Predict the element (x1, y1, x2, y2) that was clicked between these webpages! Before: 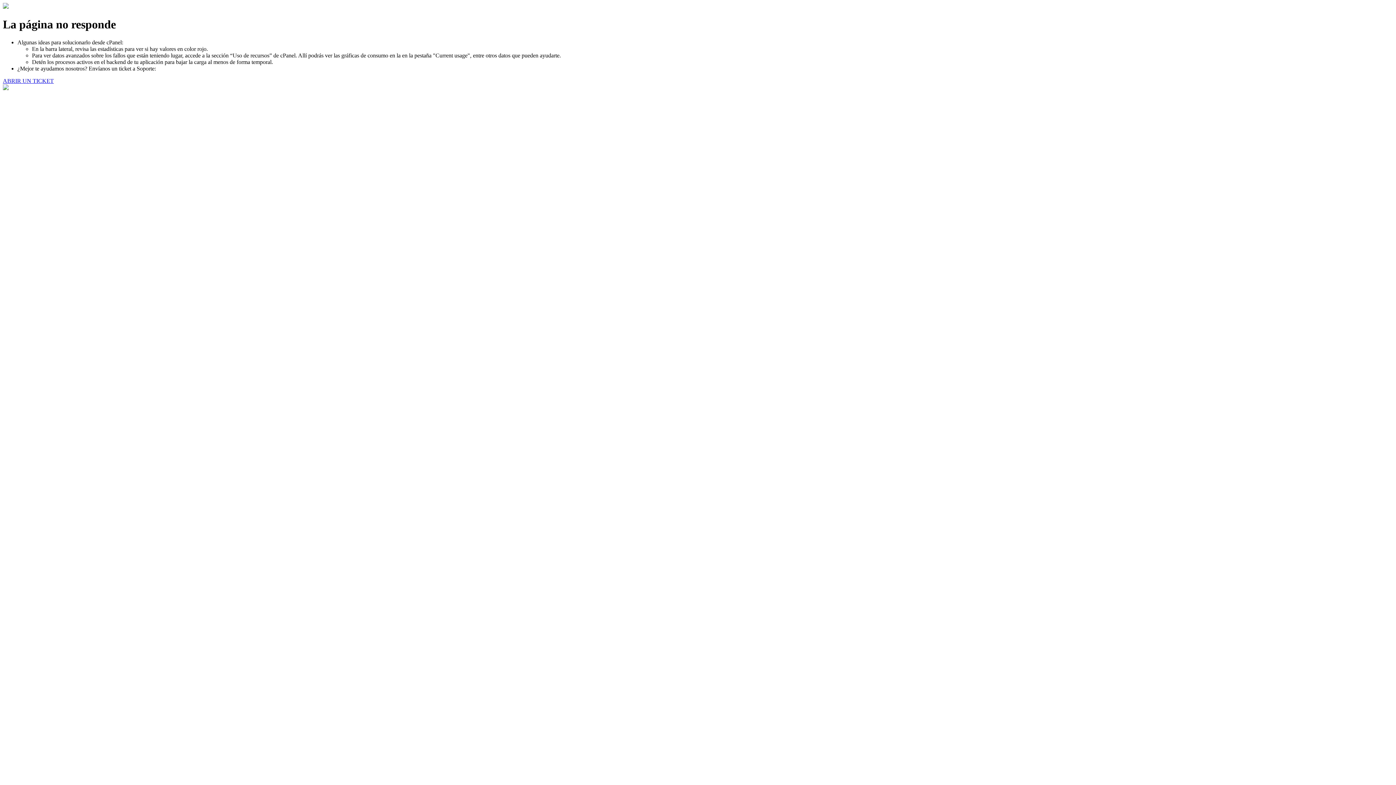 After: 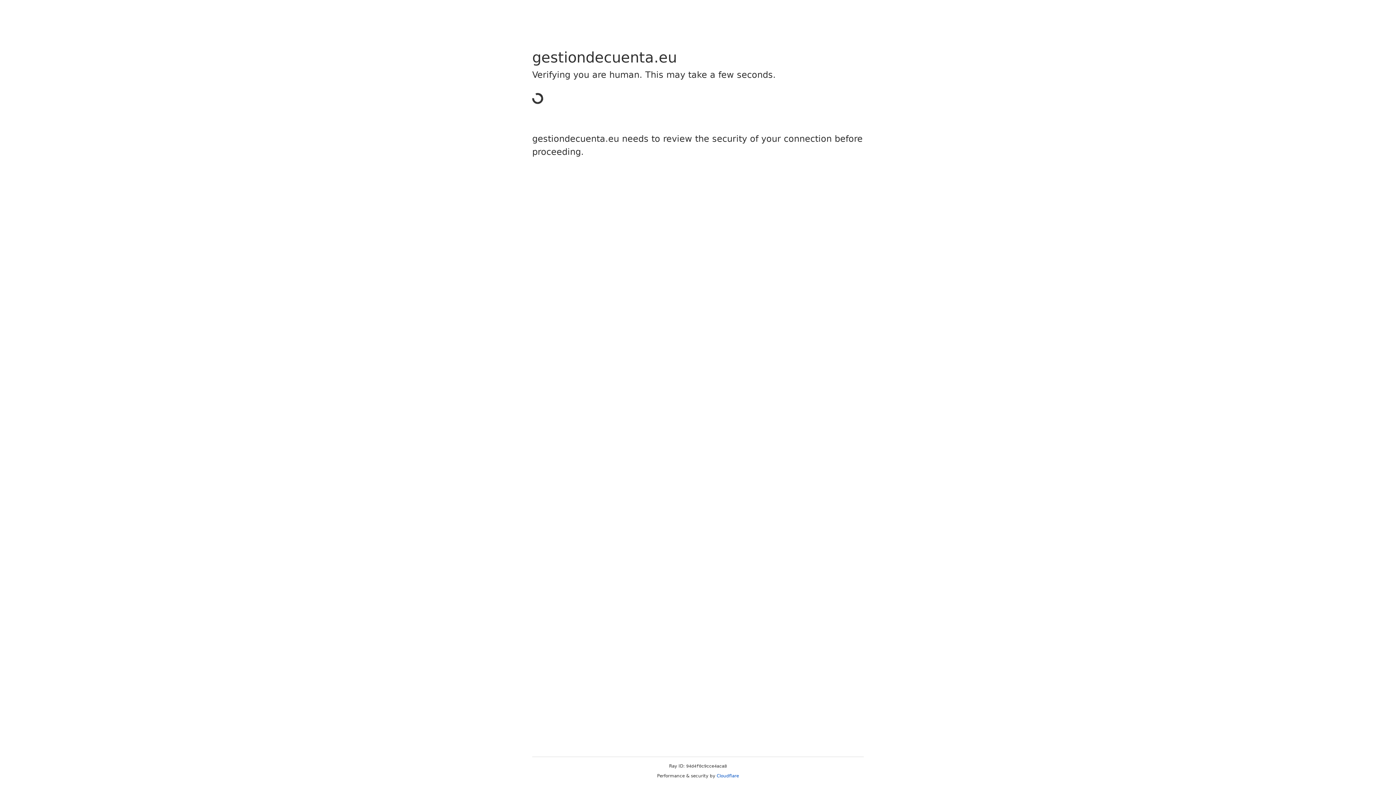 Action: label: ABRIR UN TICKET bbox: (2, 77, 53, 83)